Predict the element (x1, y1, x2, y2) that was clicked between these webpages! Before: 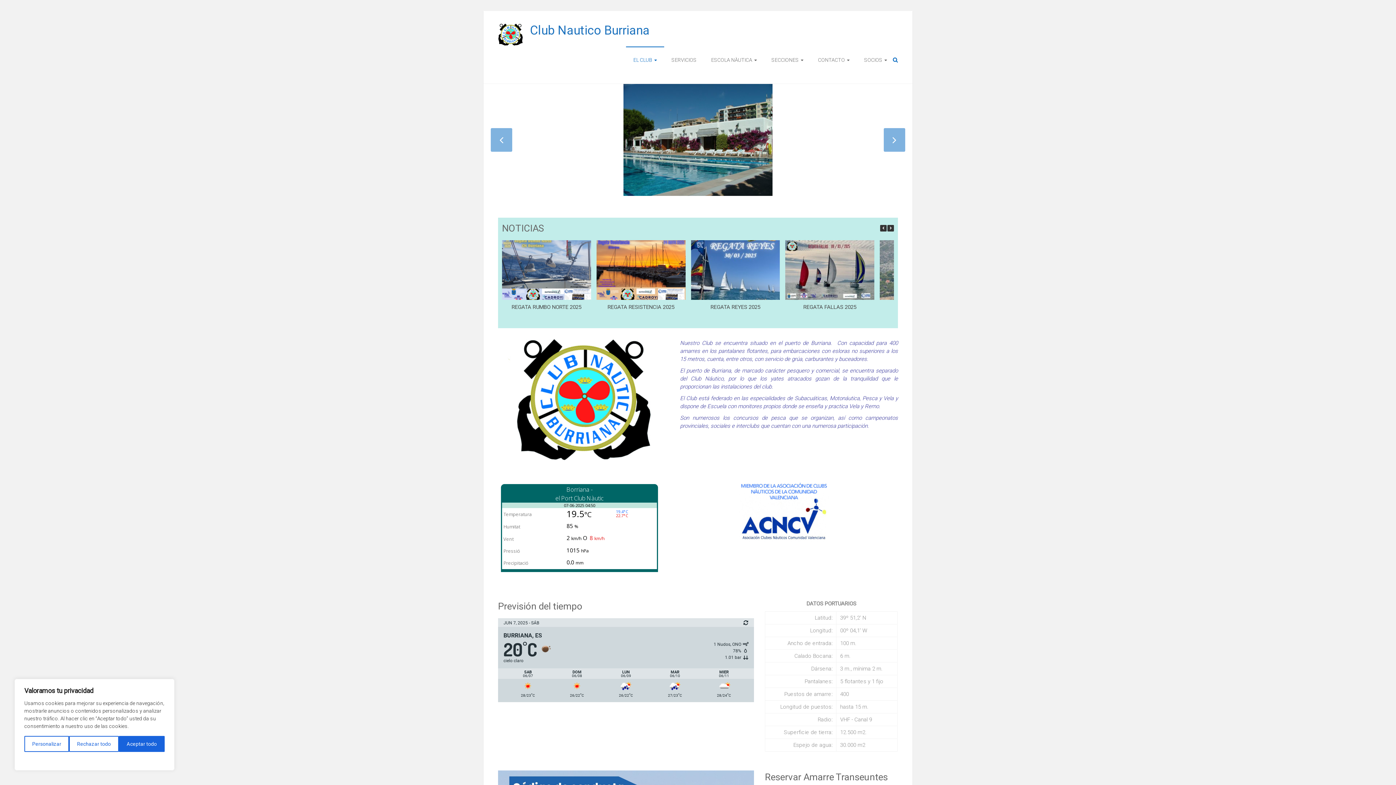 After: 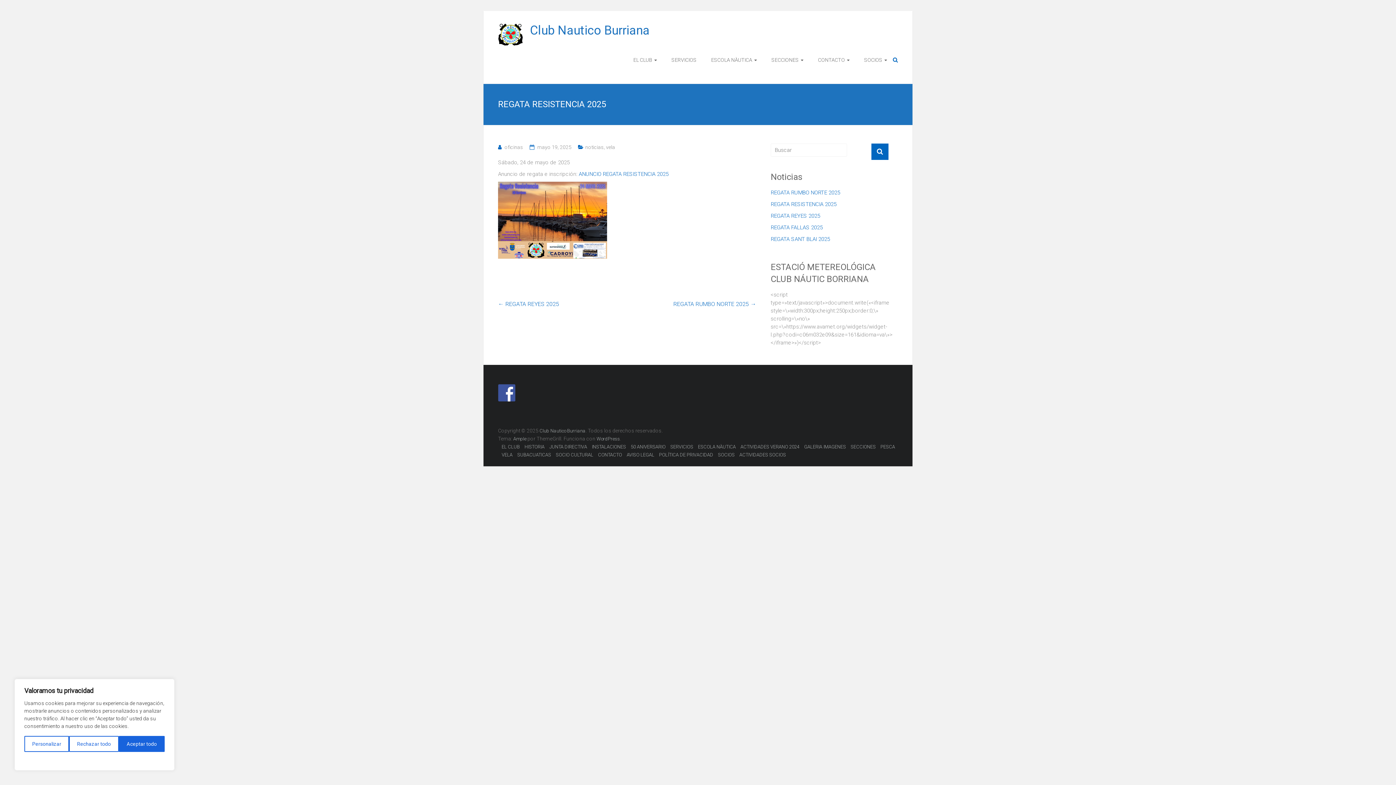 Action: bbox: (607, 299, 674, 305) label: REGATA RESISTENCIA 2025